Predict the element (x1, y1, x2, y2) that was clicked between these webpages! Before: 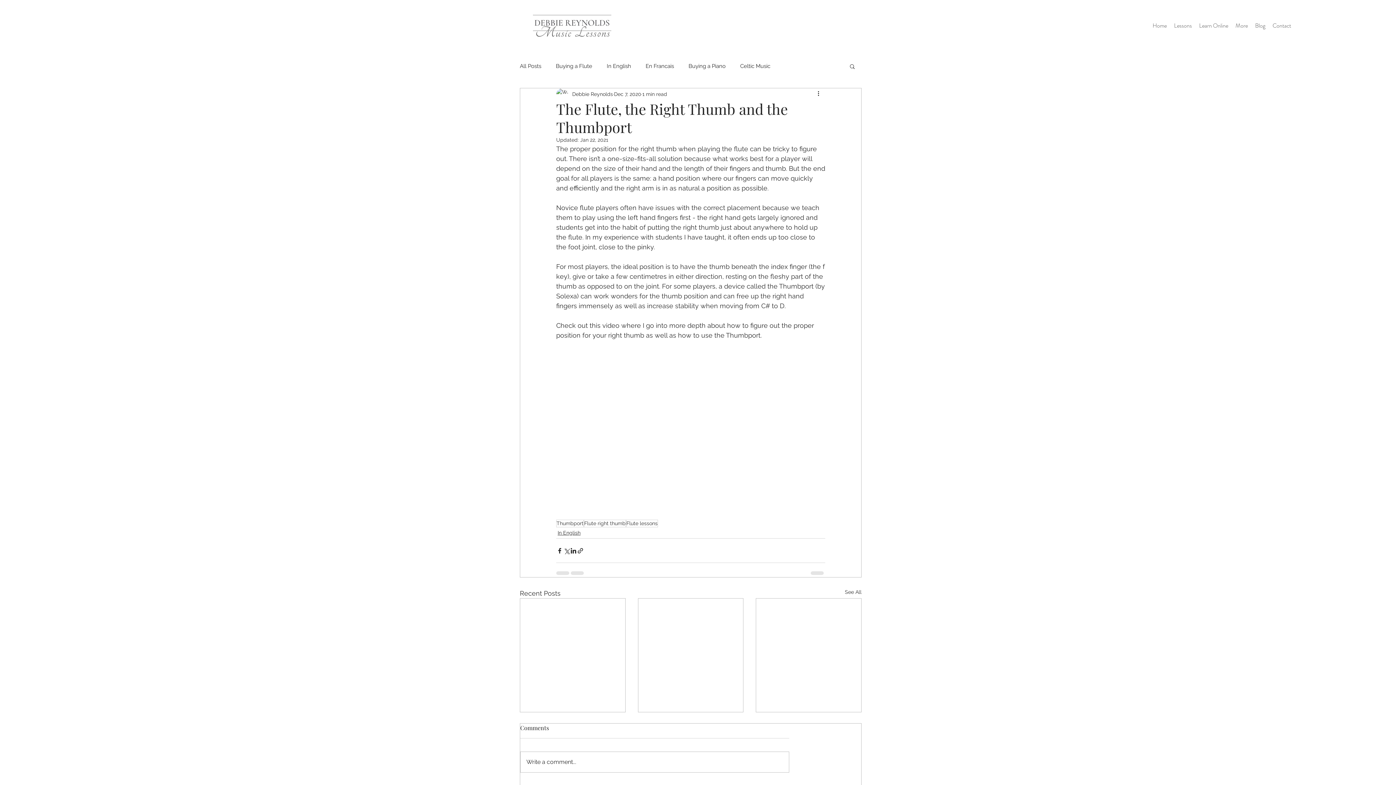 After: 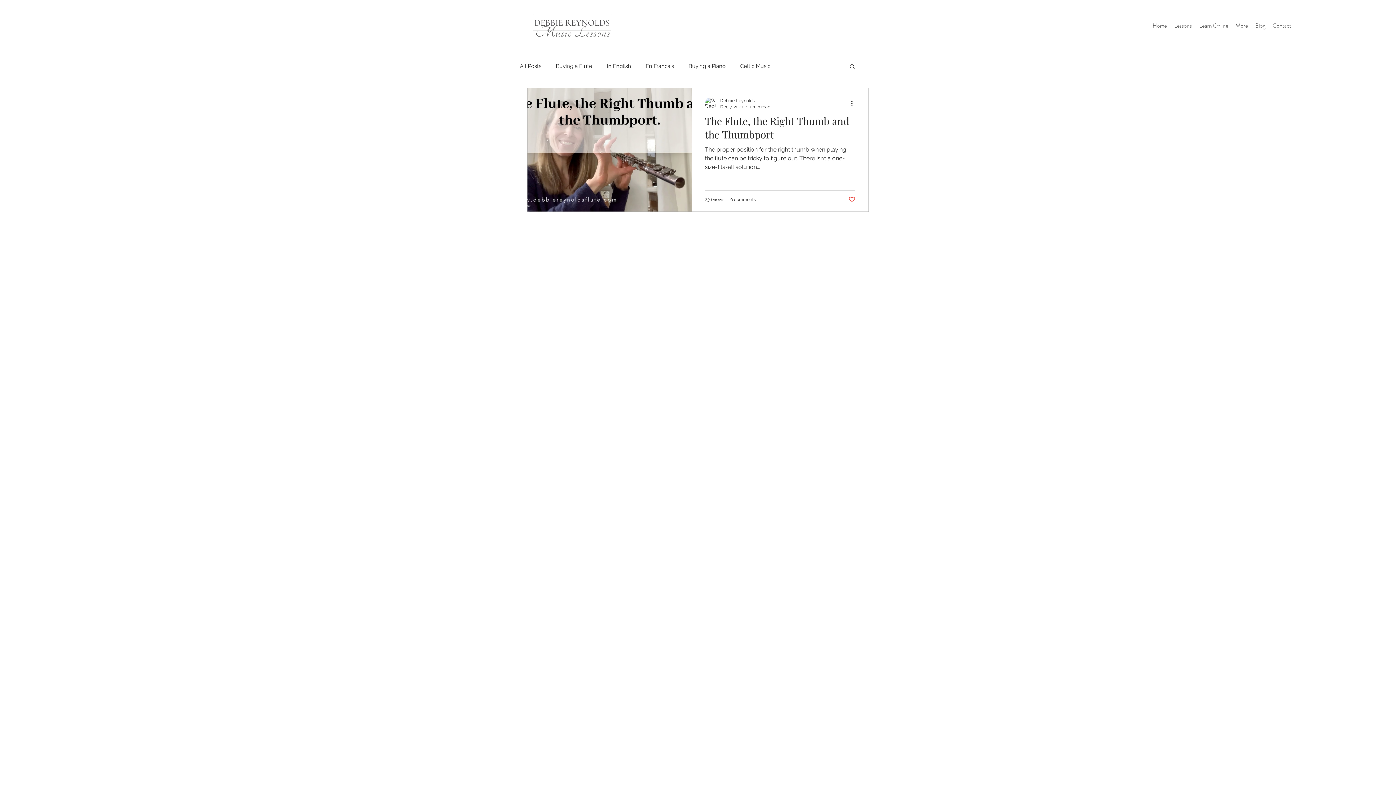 Action: label: Flute right thumb bbox: (584, 520, 626, 527)